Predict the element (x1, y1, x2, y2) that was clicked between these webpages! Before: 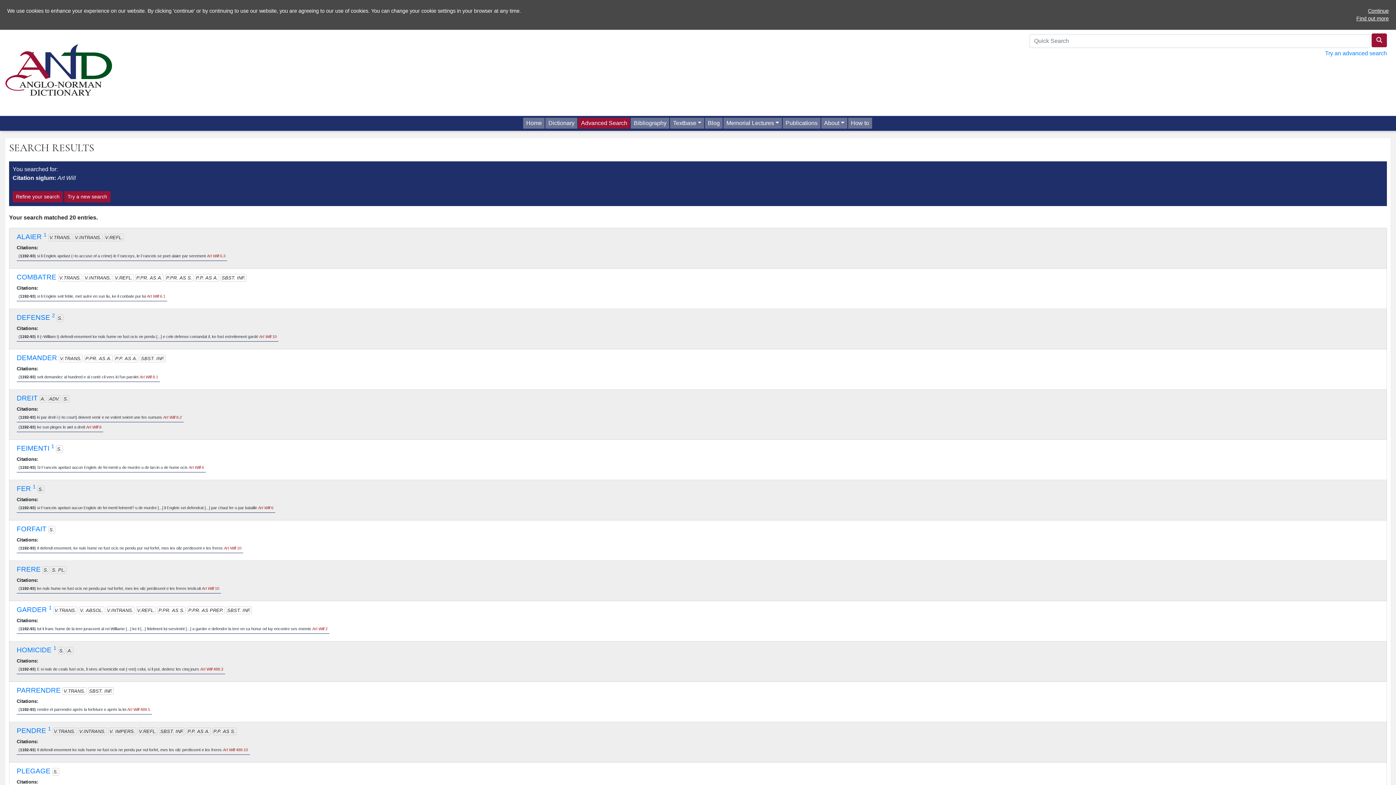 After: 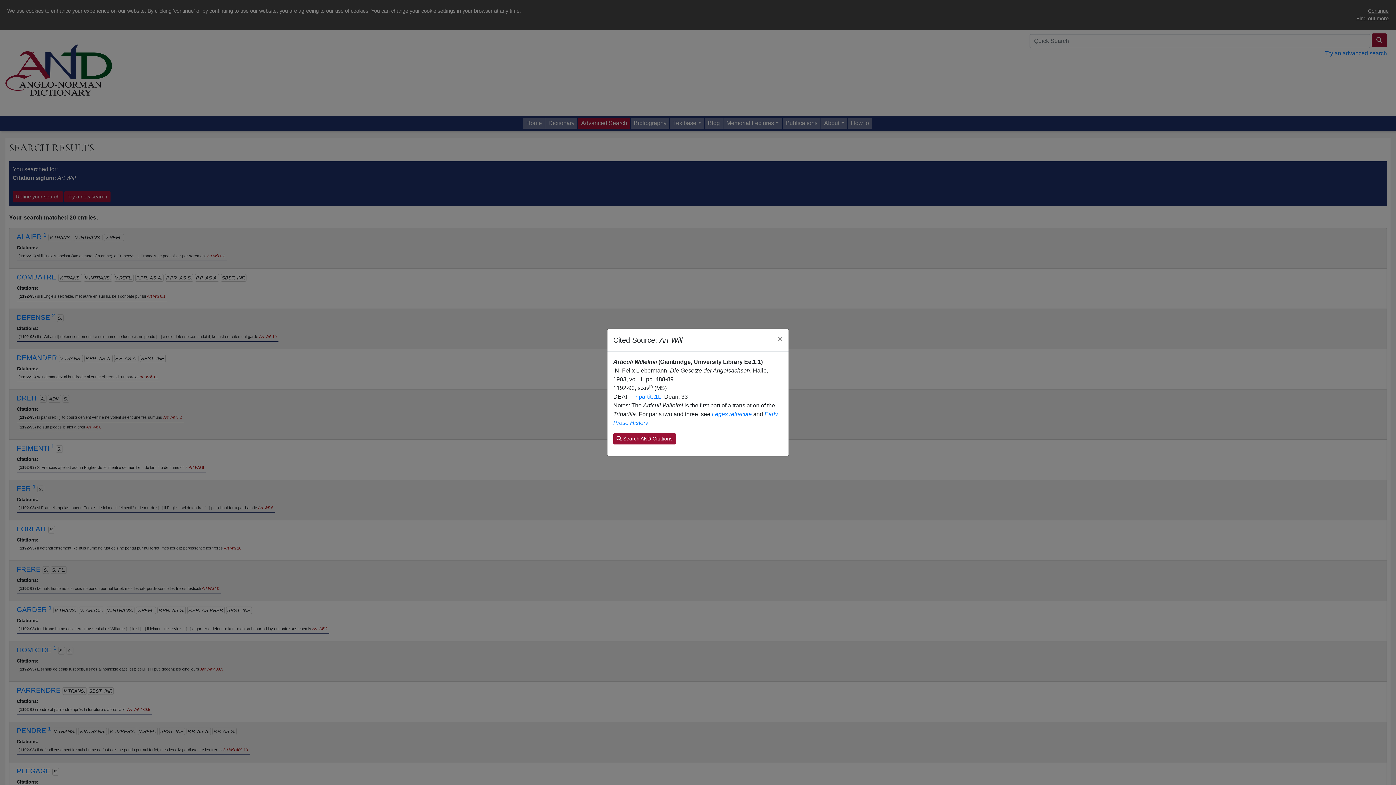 Action: label: Art Will 489.10 bbox: (222, 748, 248, 752)